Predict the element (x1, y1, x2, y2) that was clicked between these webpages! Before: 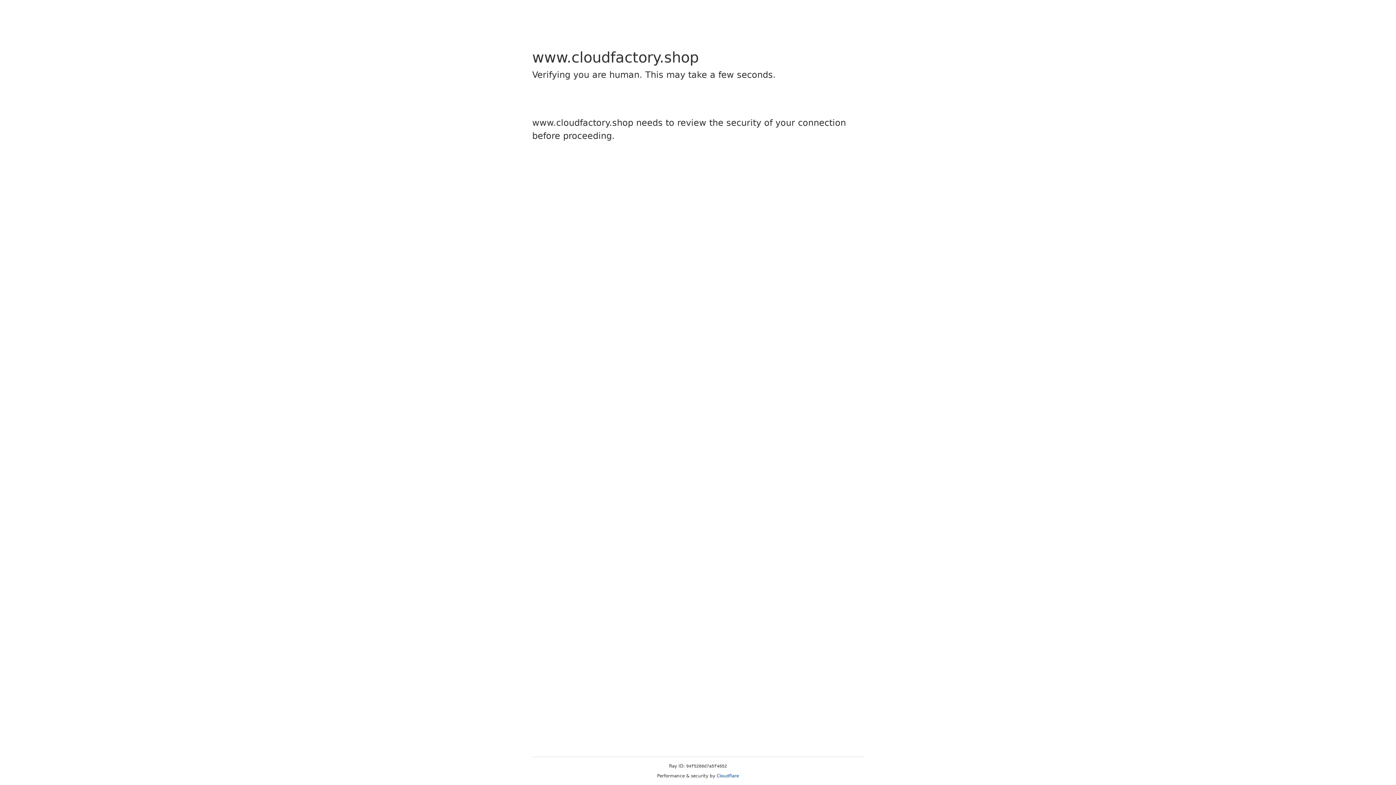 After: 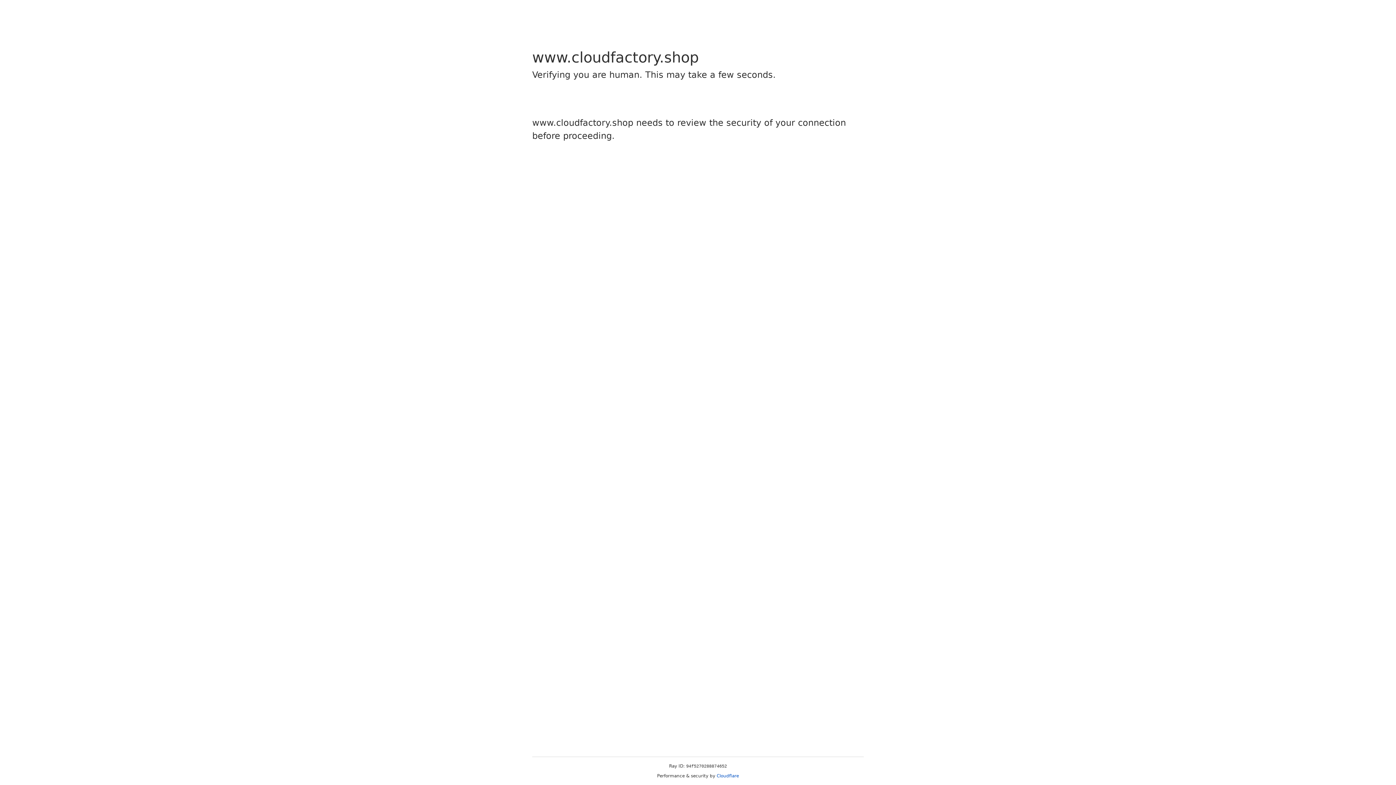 Action: bbox: (716, 773, 739, 778) label: Cloudflare